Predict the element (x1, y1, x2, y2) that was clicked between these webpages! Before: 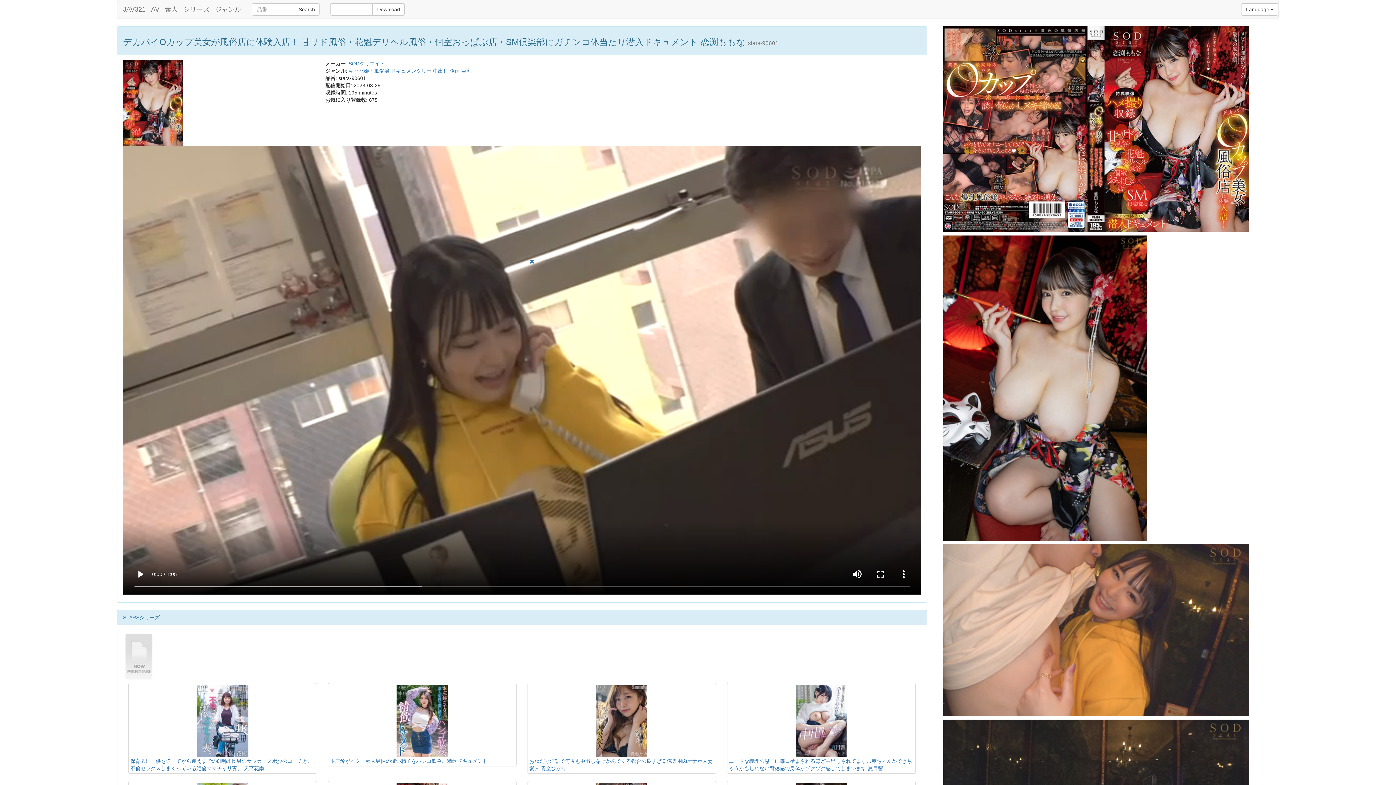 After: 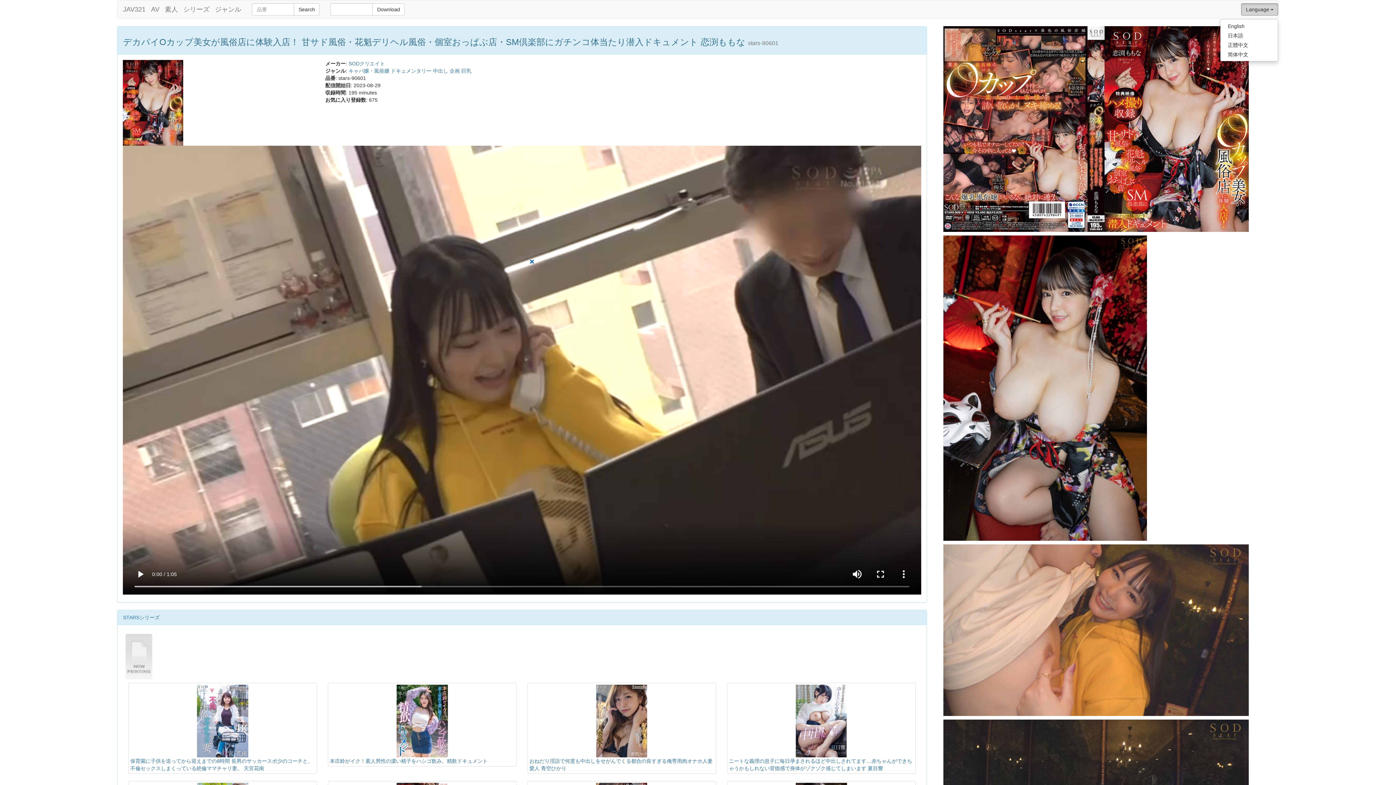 Action: bbox: (1241, 3, 1278, 15) label: Language 